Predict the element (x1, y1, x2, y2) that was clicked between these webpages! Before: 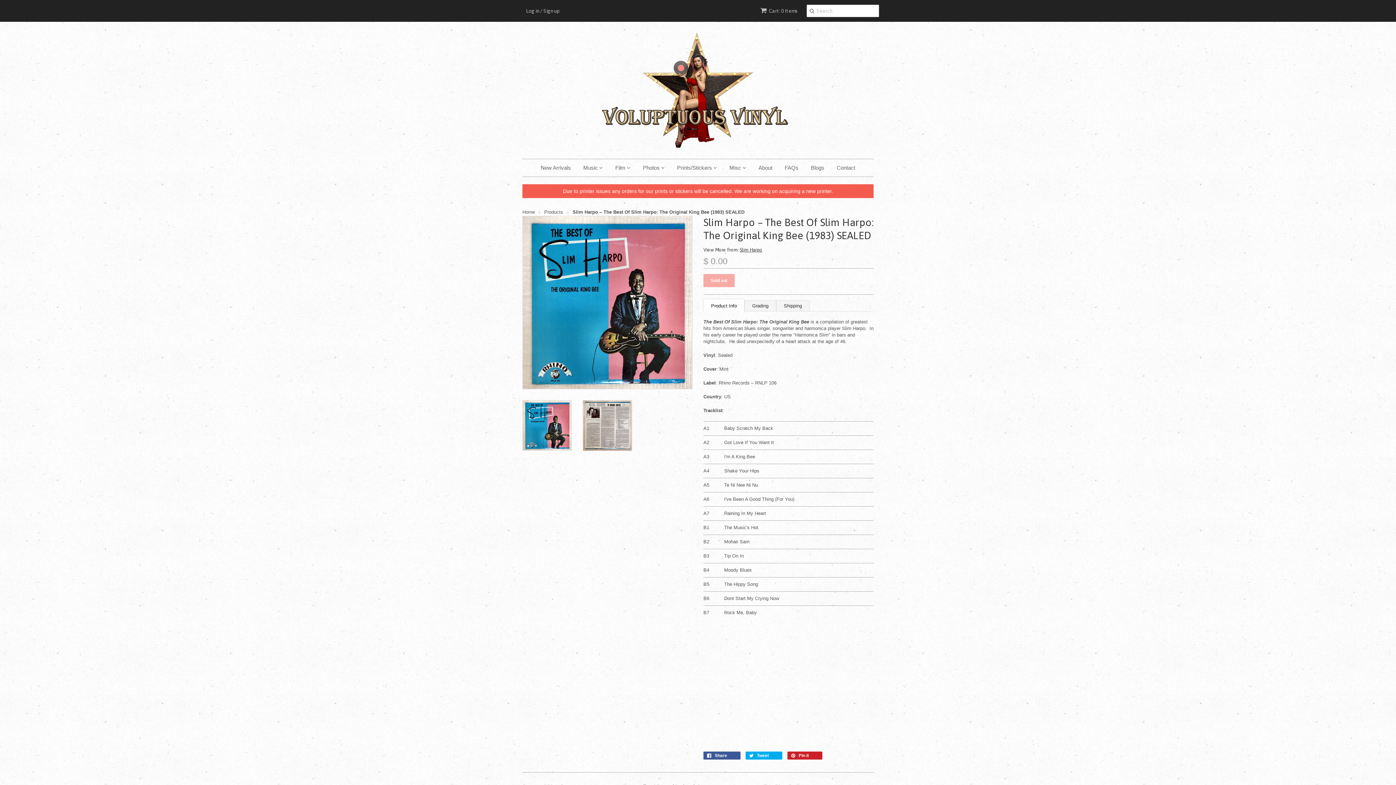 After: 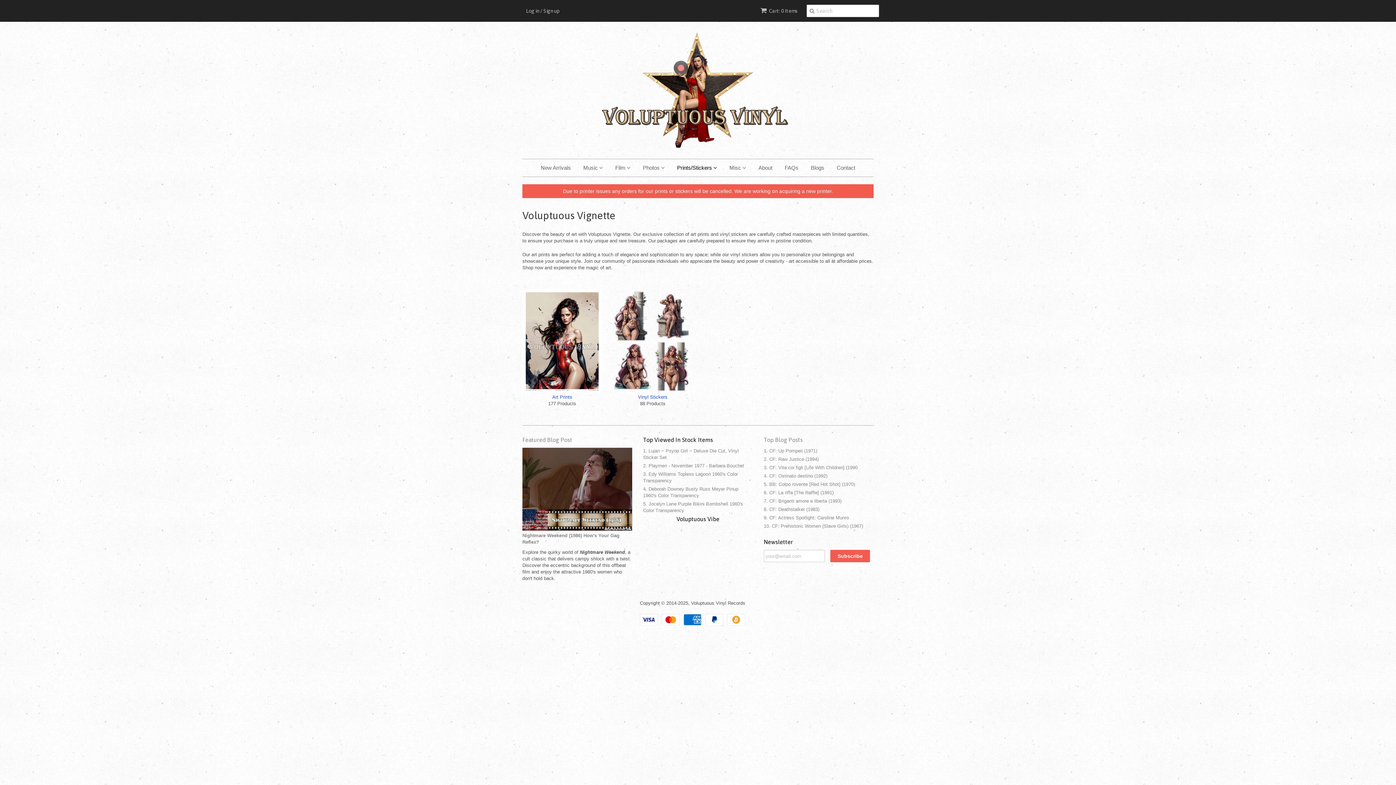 Action: bbox: (671, 159, 722, 176) label: Prints/Stickers 